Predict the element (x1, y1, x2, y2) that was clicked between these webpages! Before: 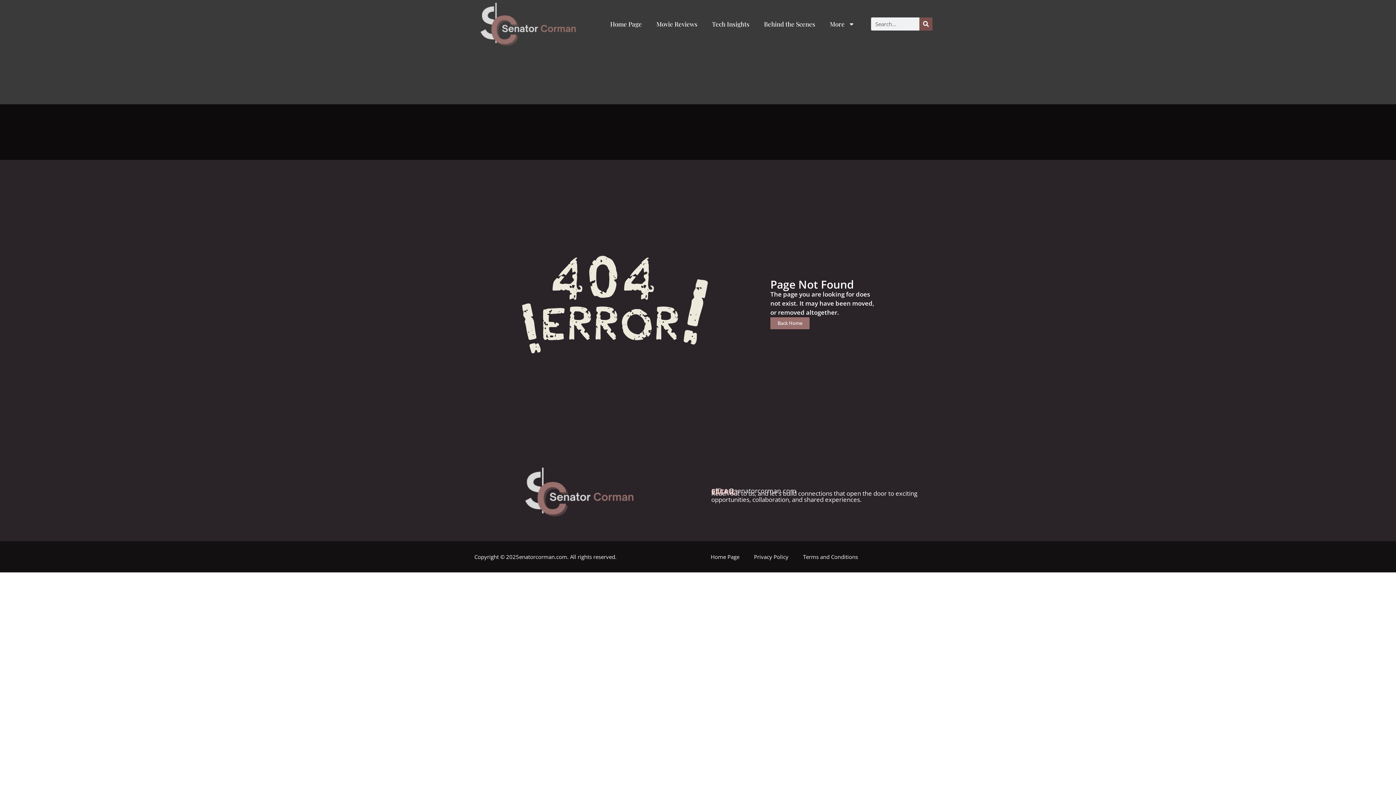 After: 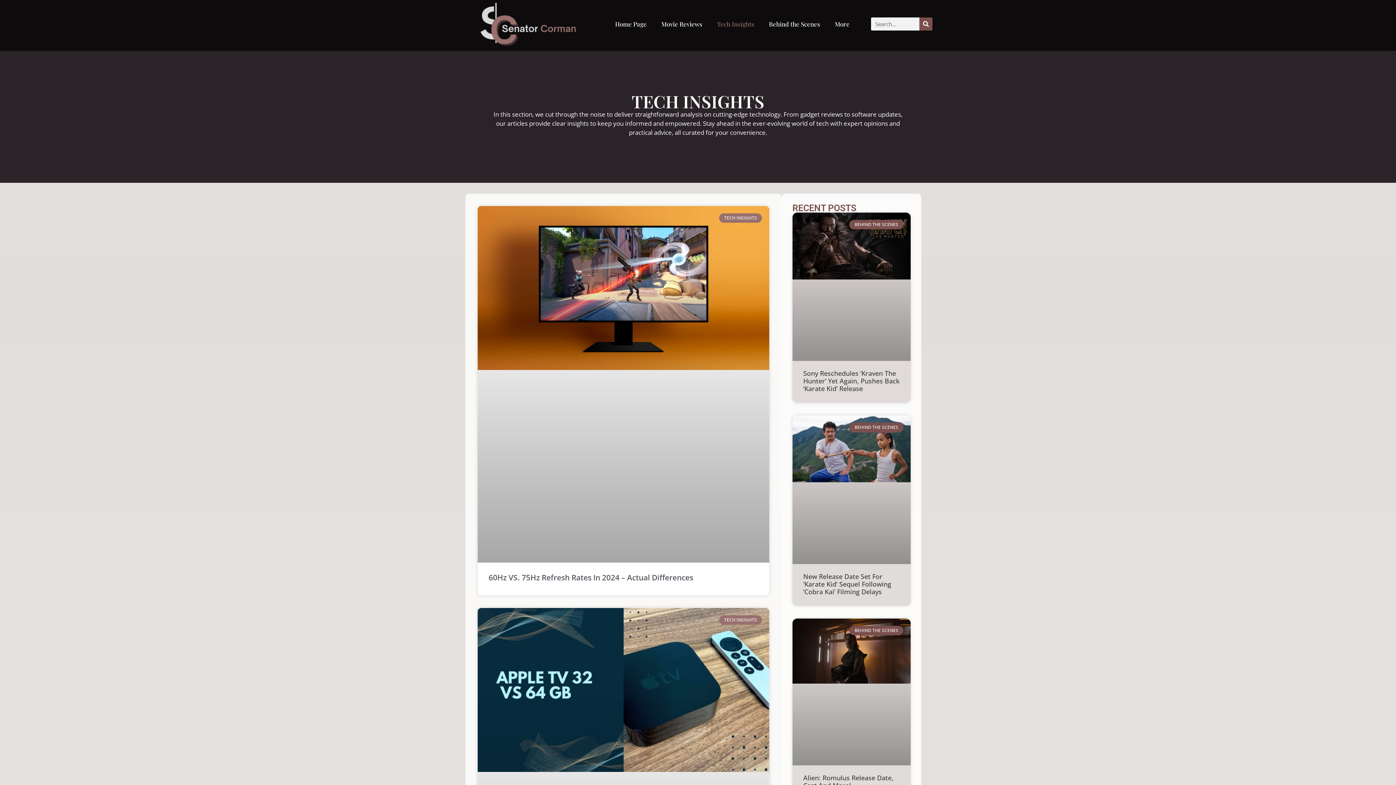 Action: label: Tech Insights bbox: (704, 15, 756, 32)